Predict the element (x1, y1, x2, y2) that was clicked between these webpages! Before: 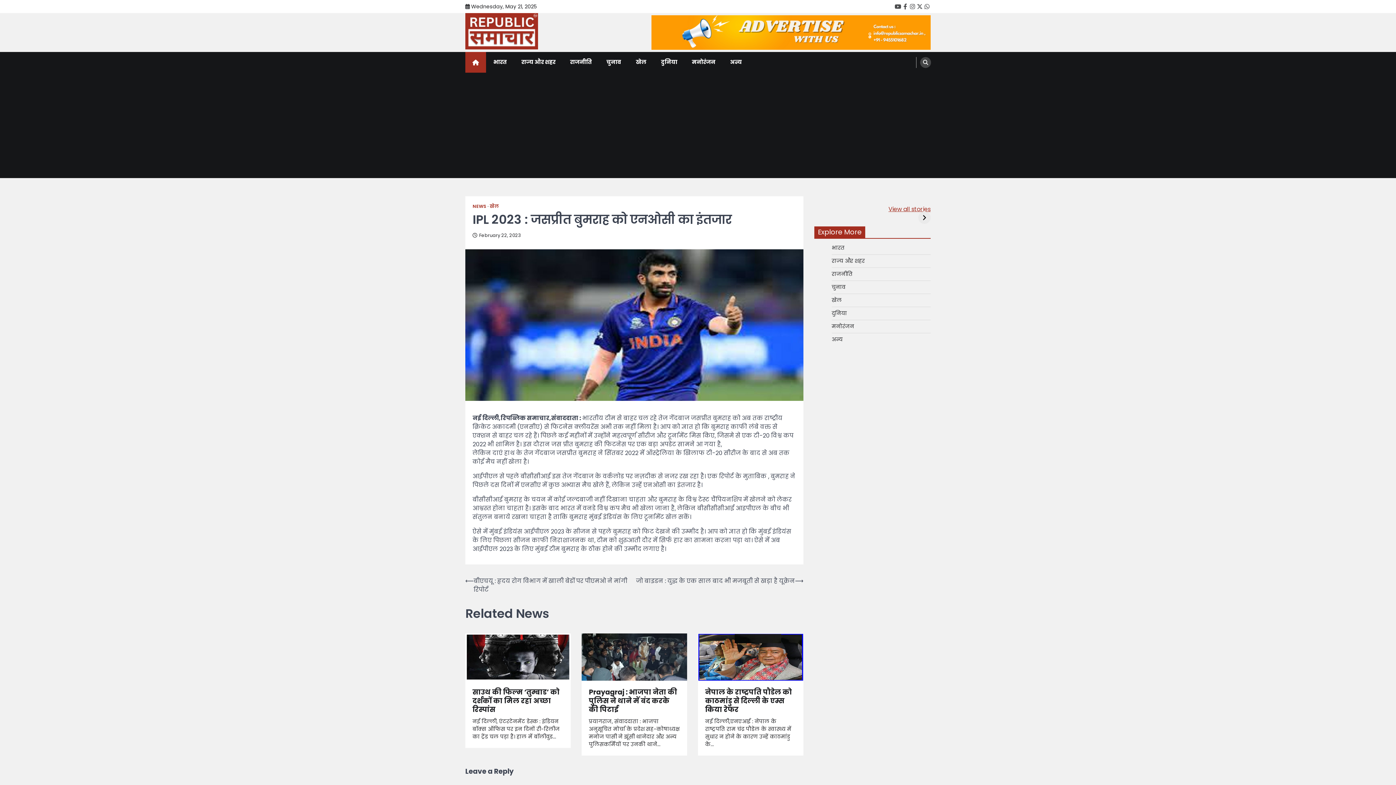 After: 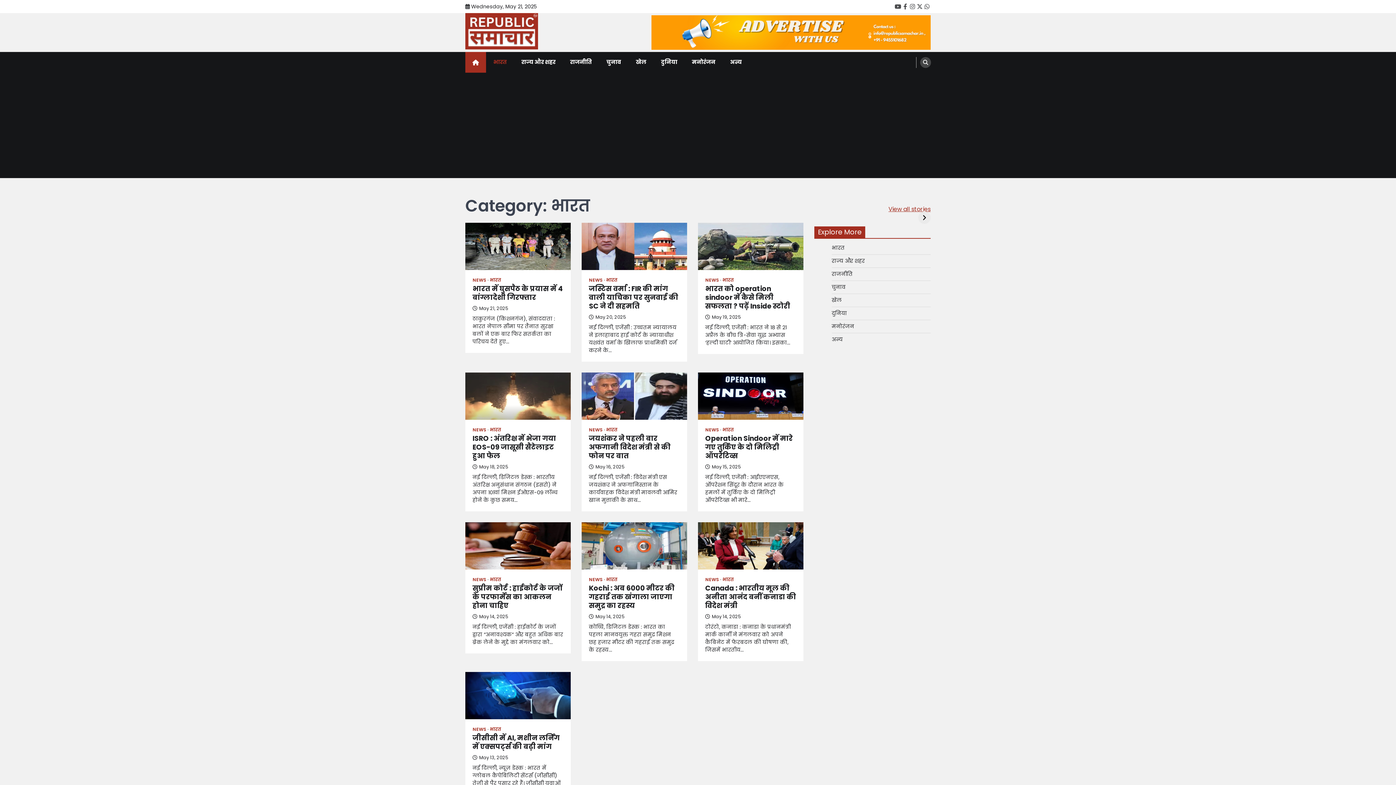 Action: bbox: (486, 52, 514, 72) label: भारत